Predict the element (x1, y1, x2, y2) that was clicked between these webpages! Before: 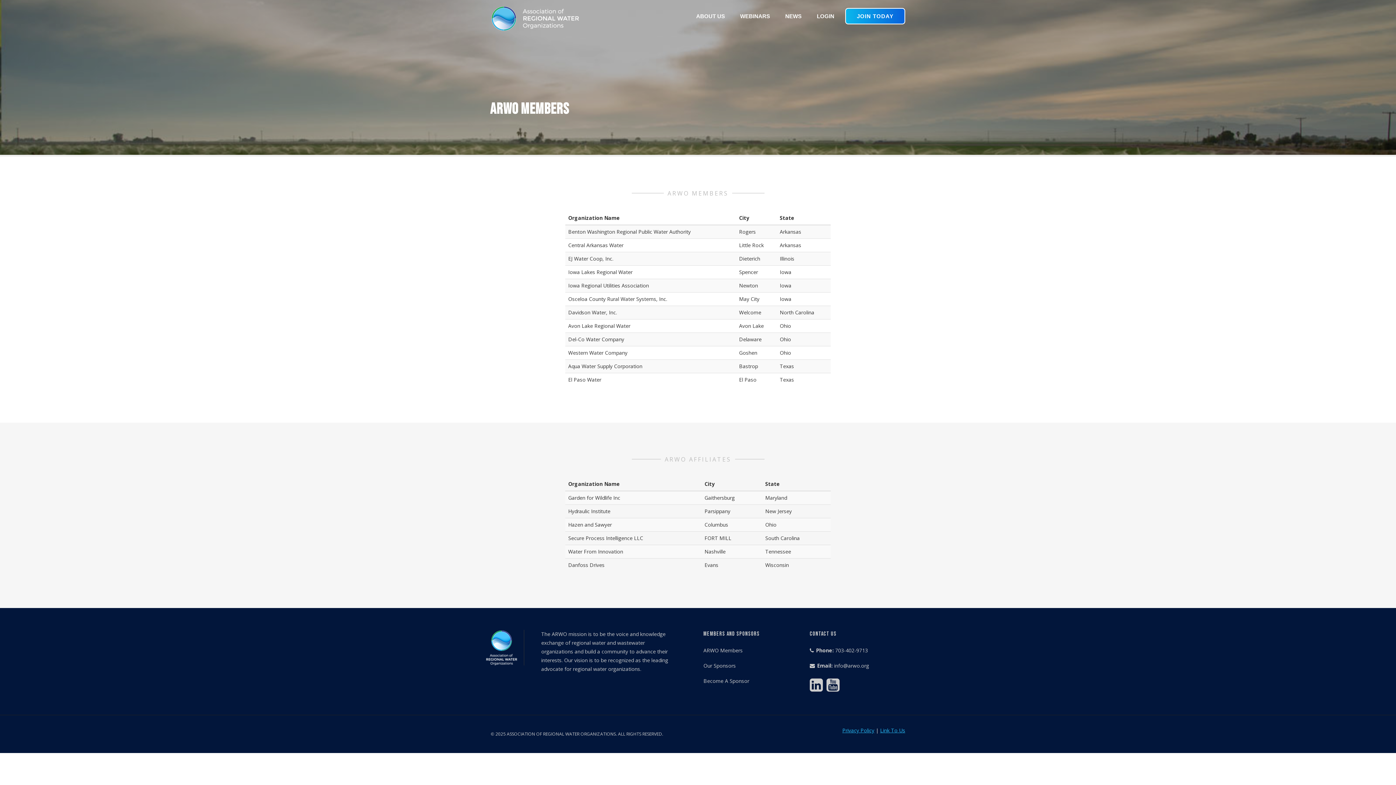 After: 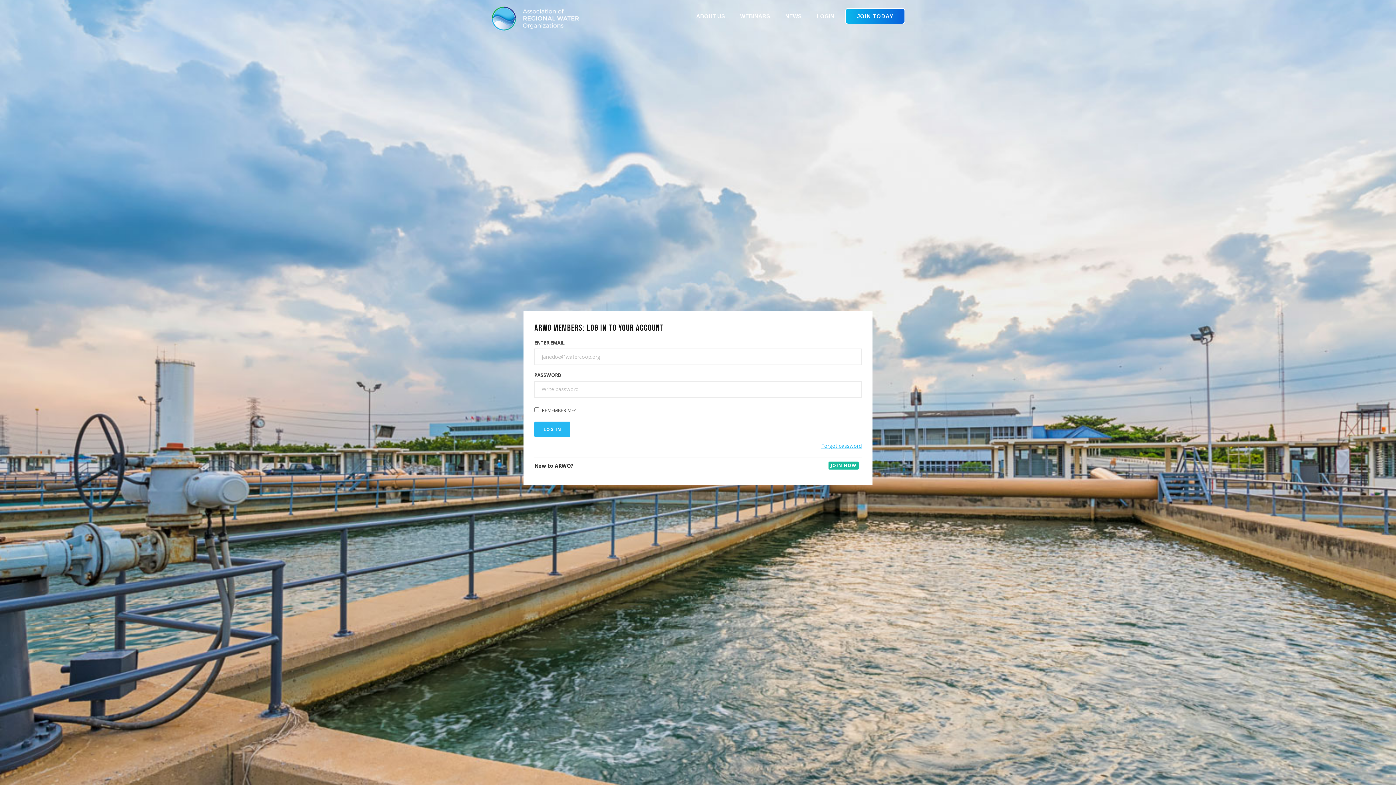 Action: bbox: (809, 0, 841, 32) label: LOGIN